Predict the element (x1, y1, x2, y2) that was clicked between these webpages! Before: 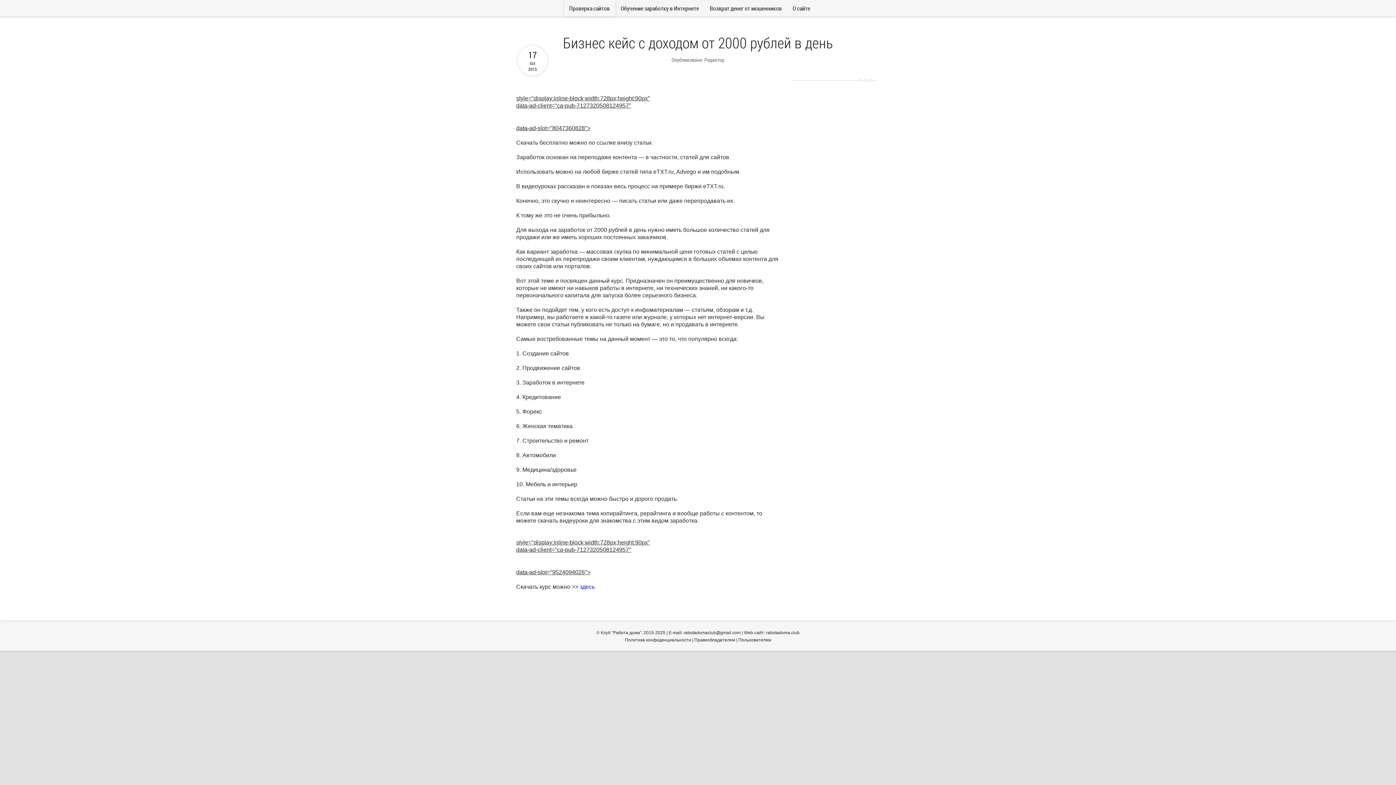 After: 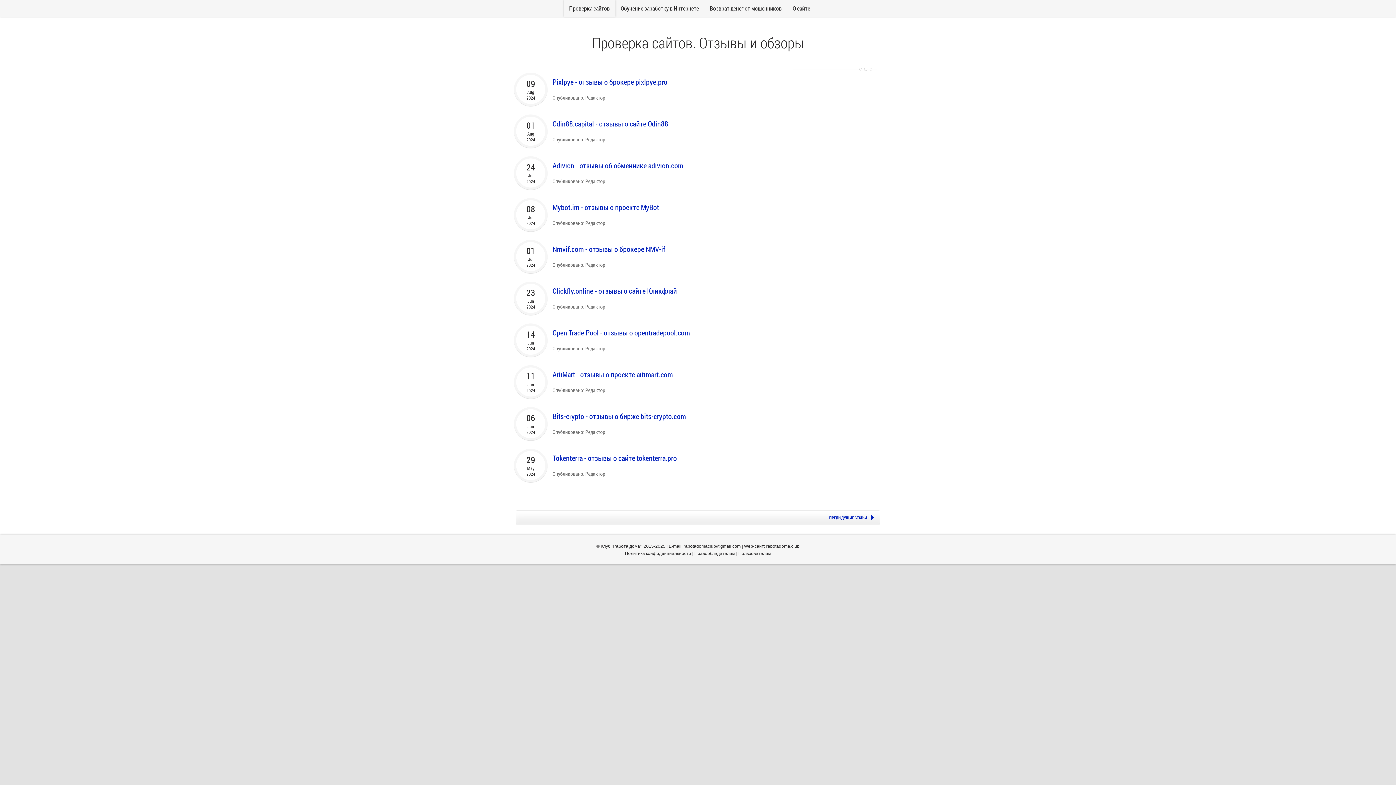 Action: bbox: (600, 630, 641, 635) label: Клуб "Работа дома"